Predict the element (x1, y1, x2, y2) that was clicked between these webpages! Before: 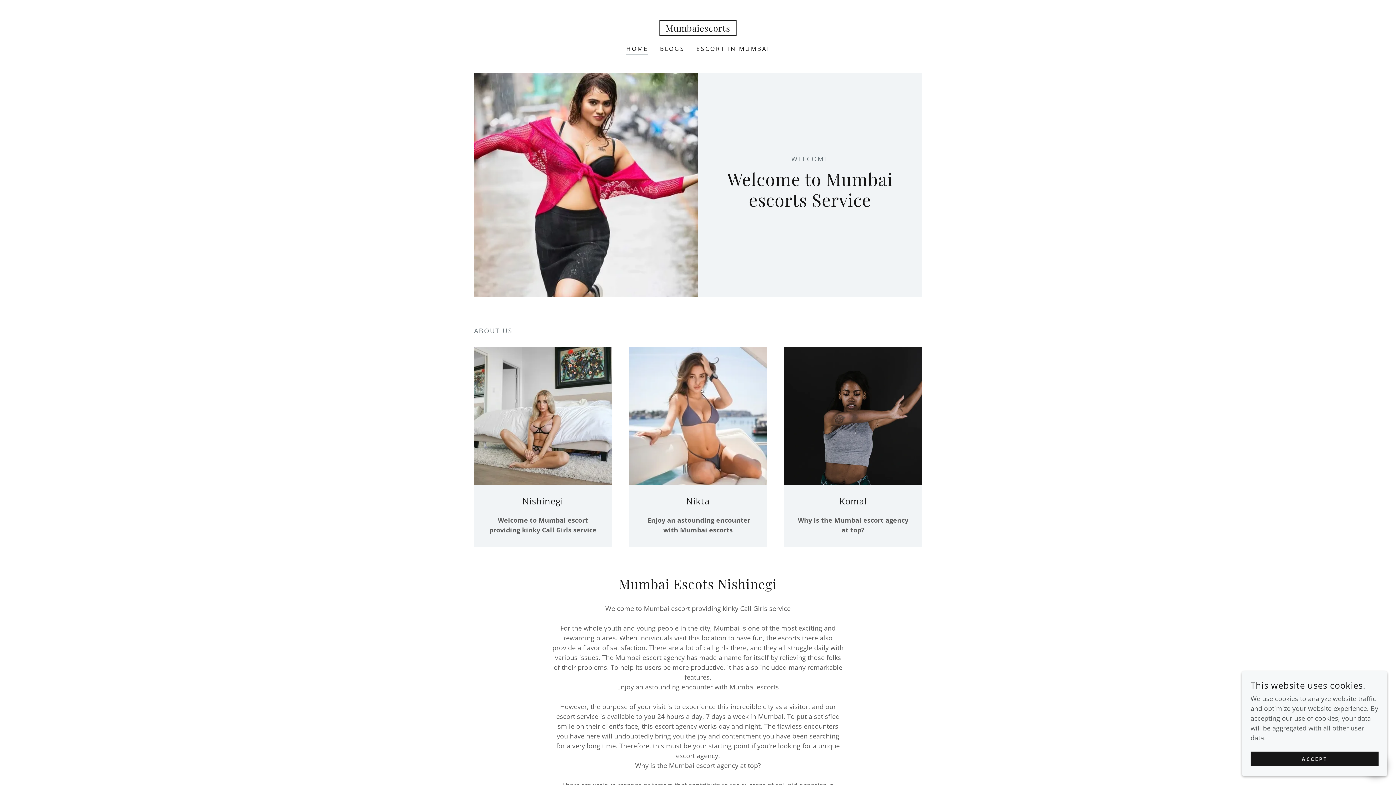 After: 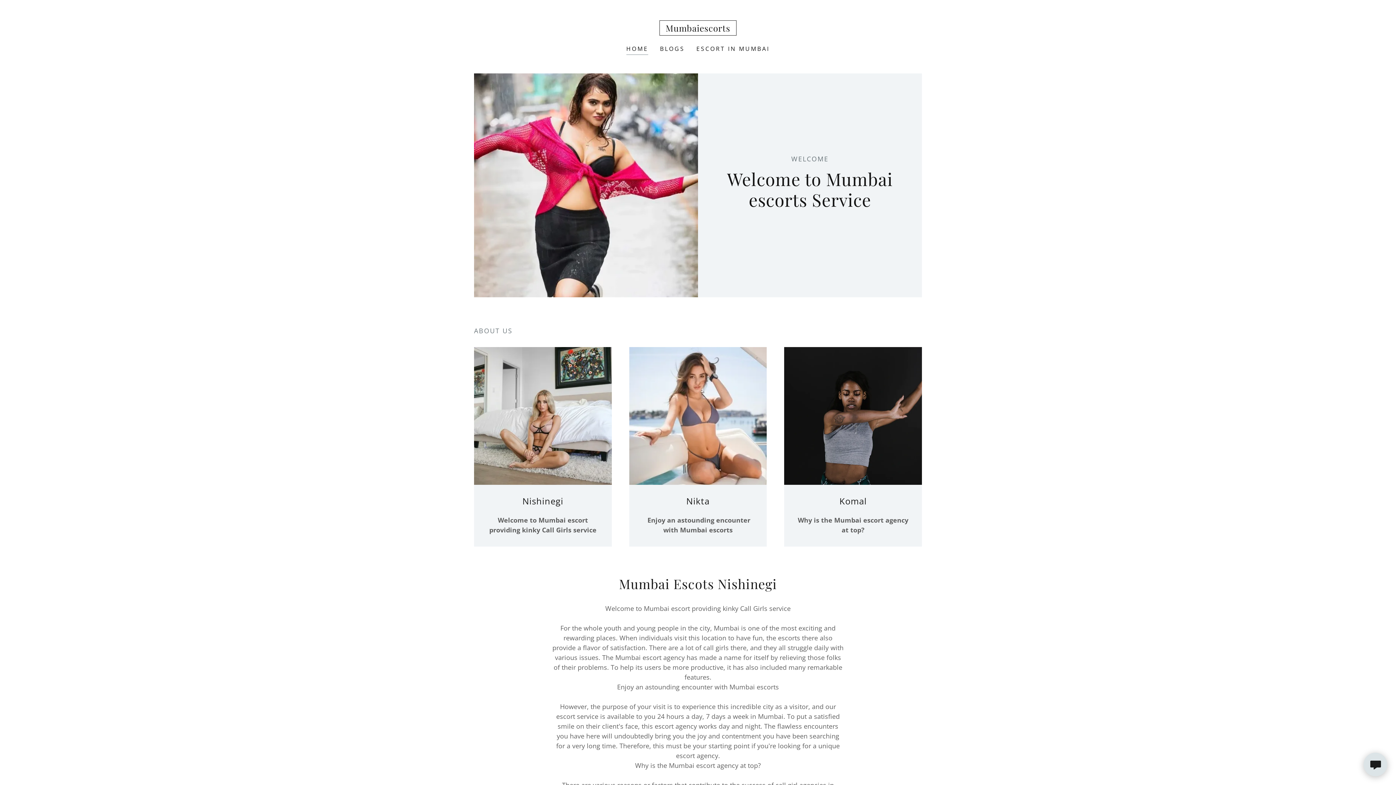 Action: bbox: (1250, 752, 1378, 766) label: ACCEPT